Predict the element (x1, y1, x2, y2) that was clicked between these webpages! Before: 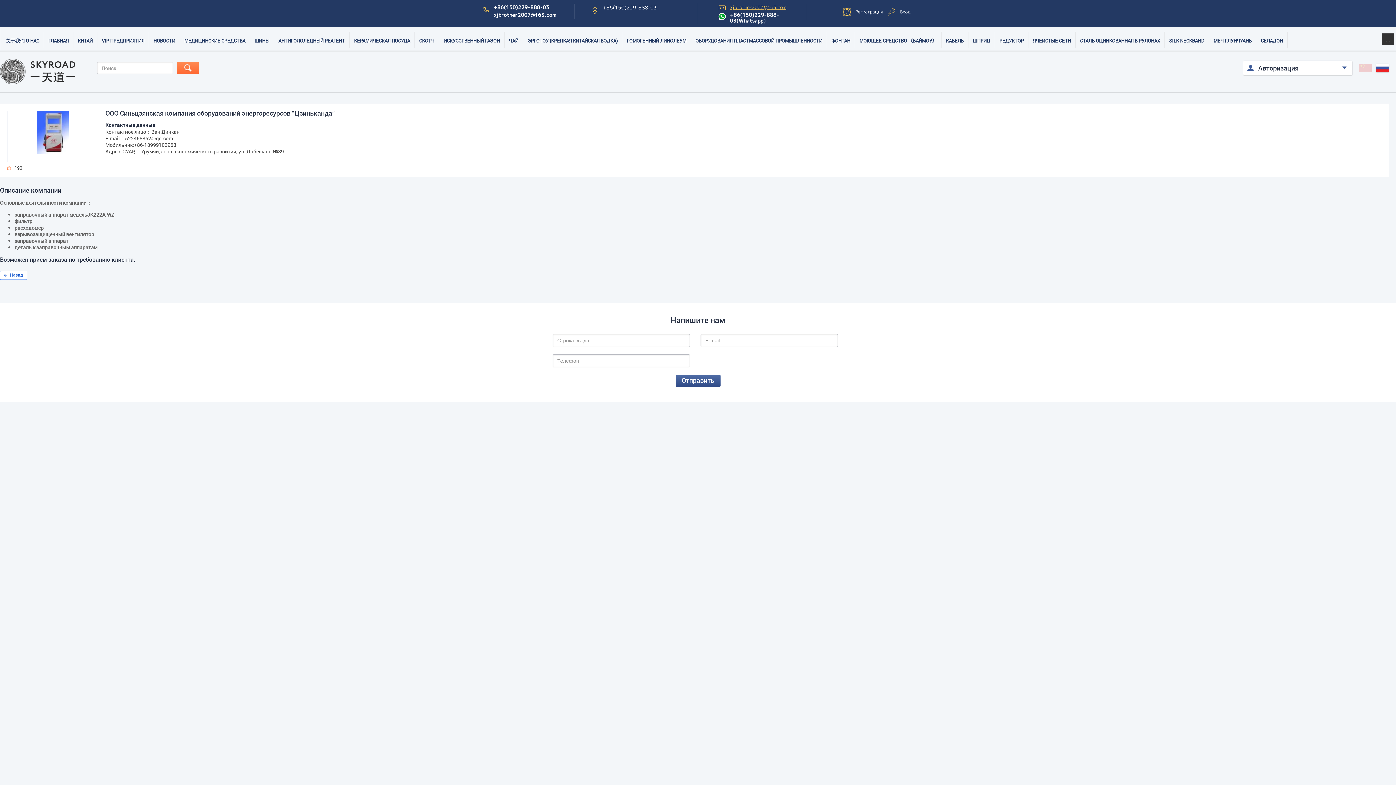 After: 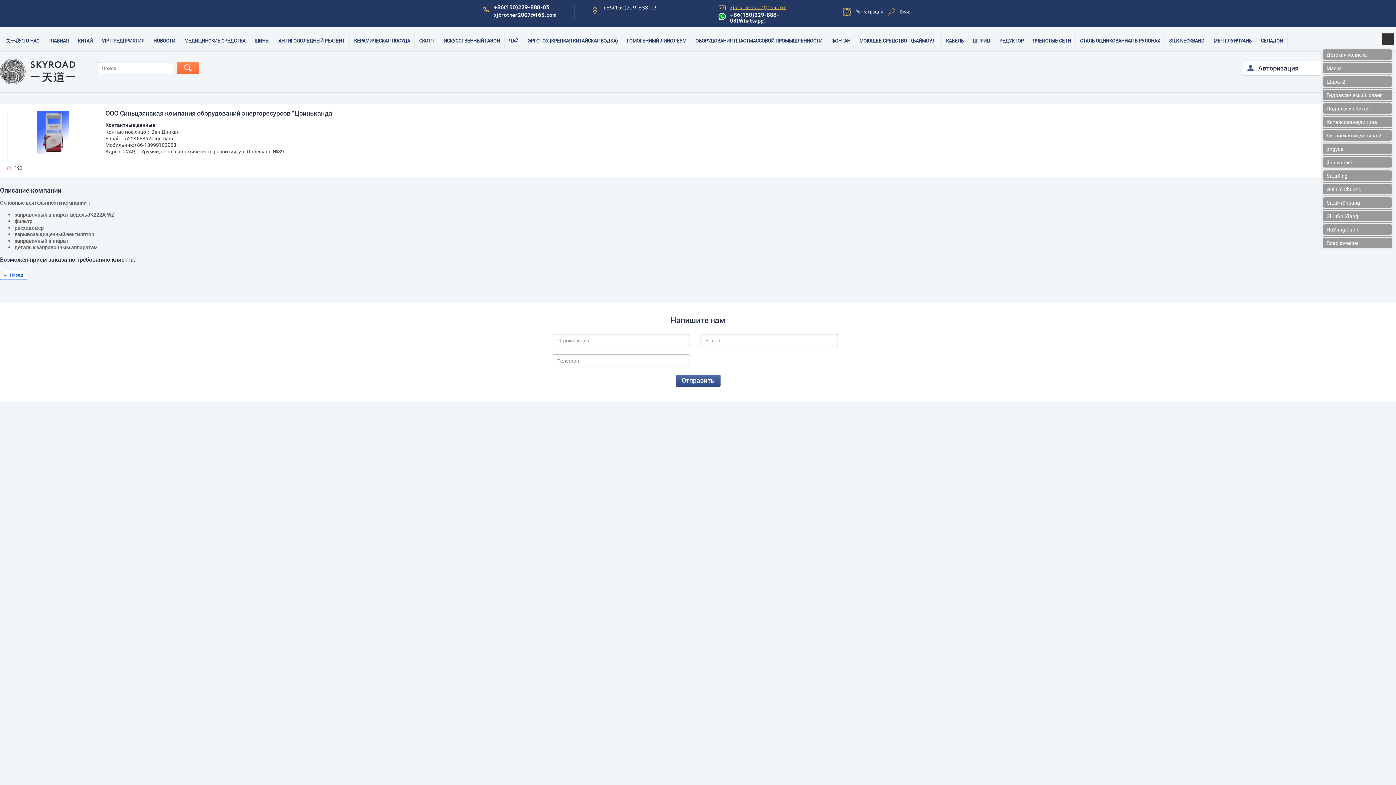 Action: bbox: (1382, 33, 1394, 45) label: ...